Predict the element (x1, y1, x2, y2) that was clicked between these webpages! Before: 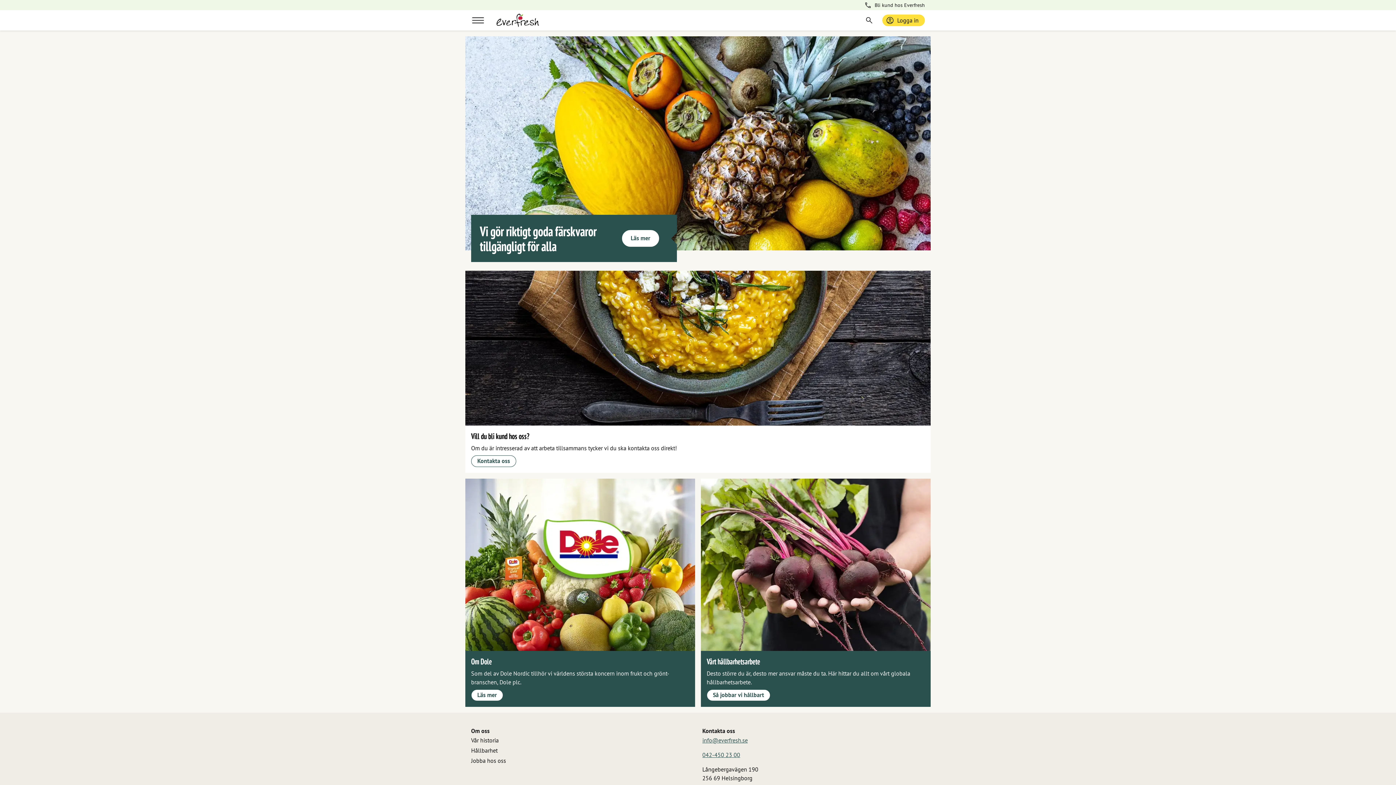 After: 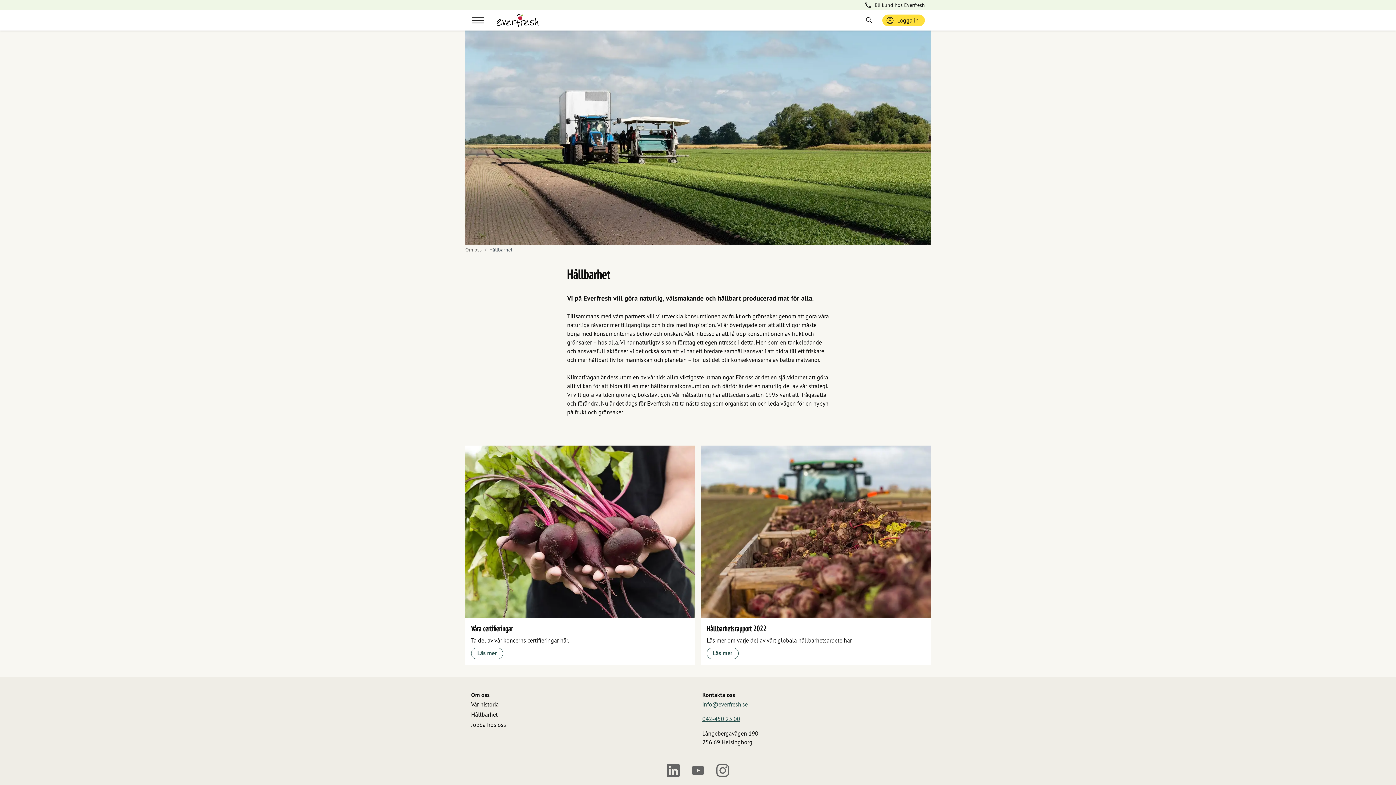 Action: label: Hållbarhet bbox: (471, 746, 693, 756)